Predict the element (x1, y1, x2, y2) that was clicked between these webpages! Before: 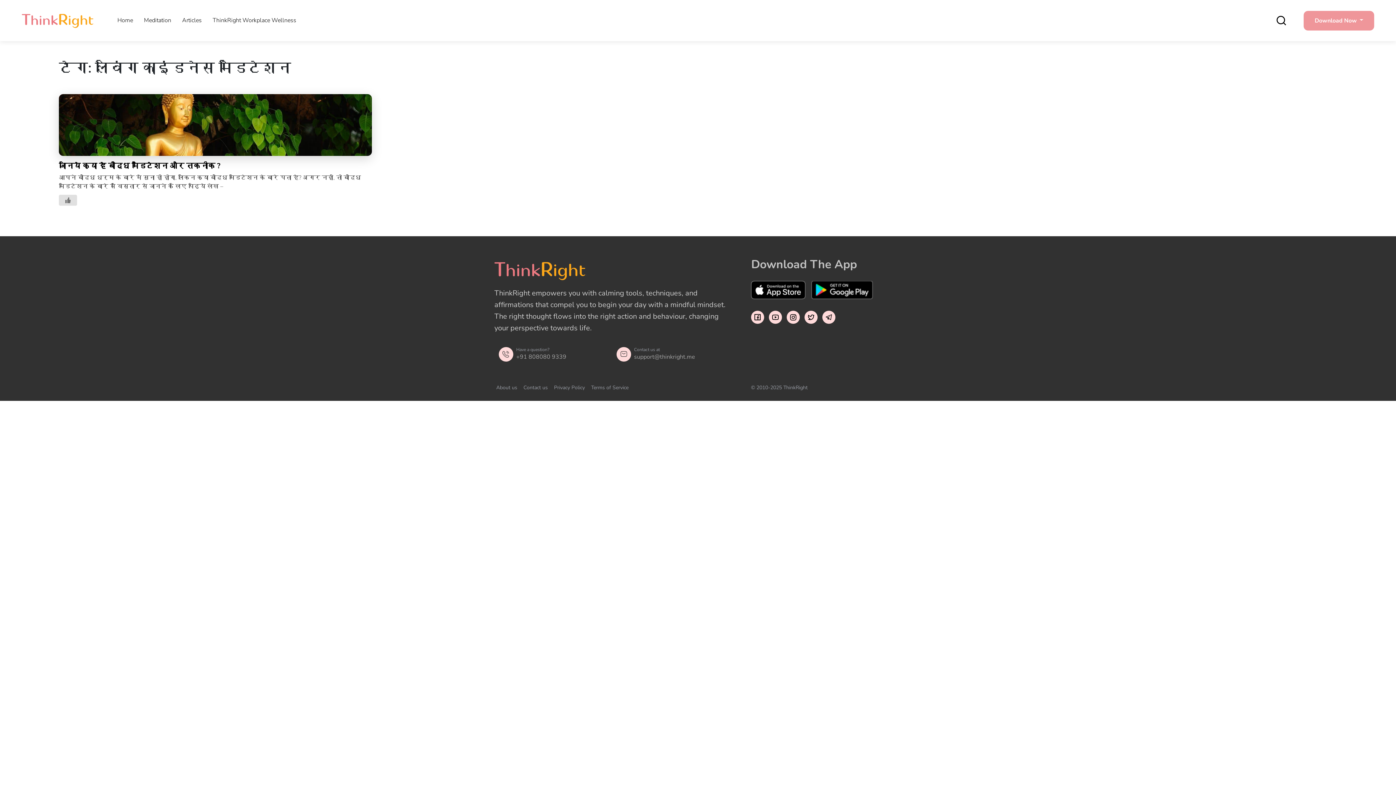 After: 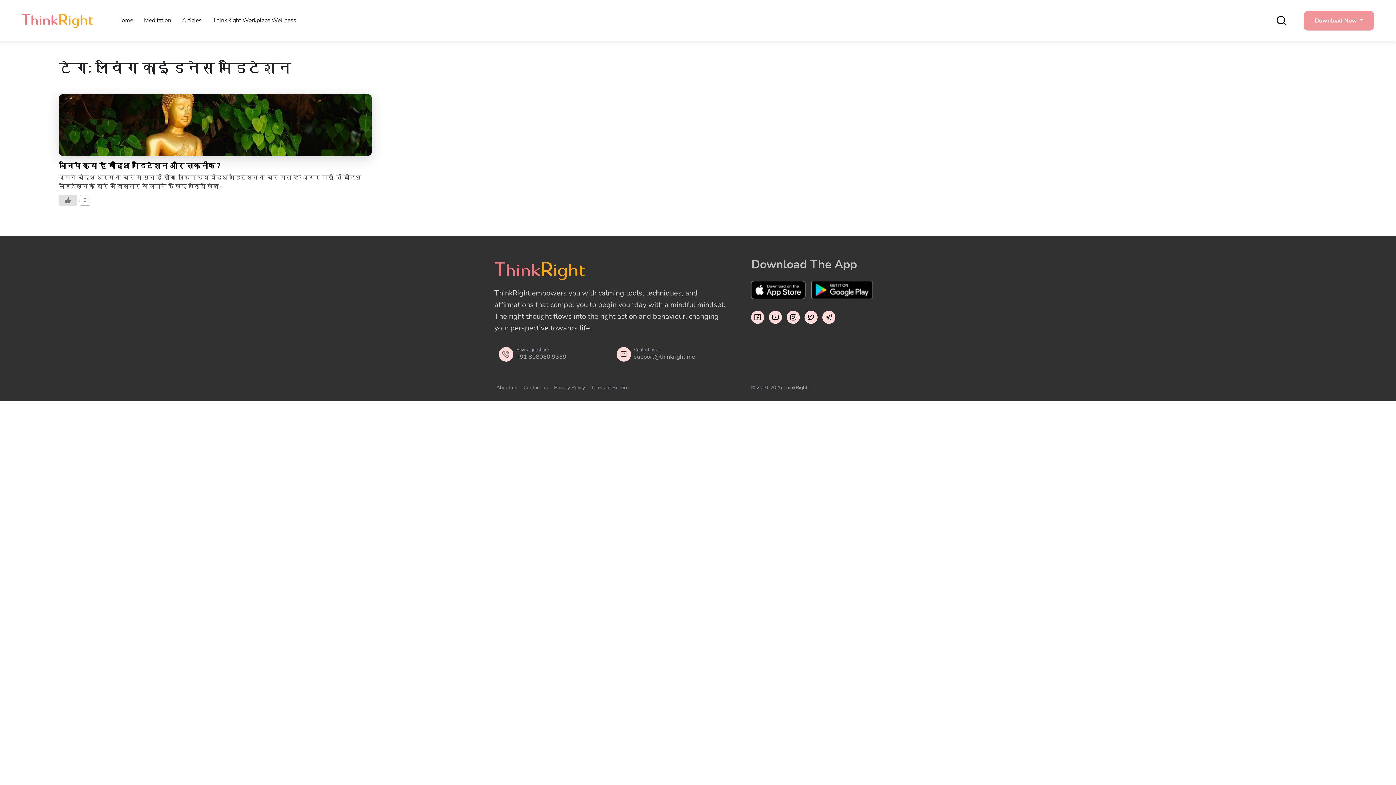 Action: bbox: (751, 281, 805, 299)